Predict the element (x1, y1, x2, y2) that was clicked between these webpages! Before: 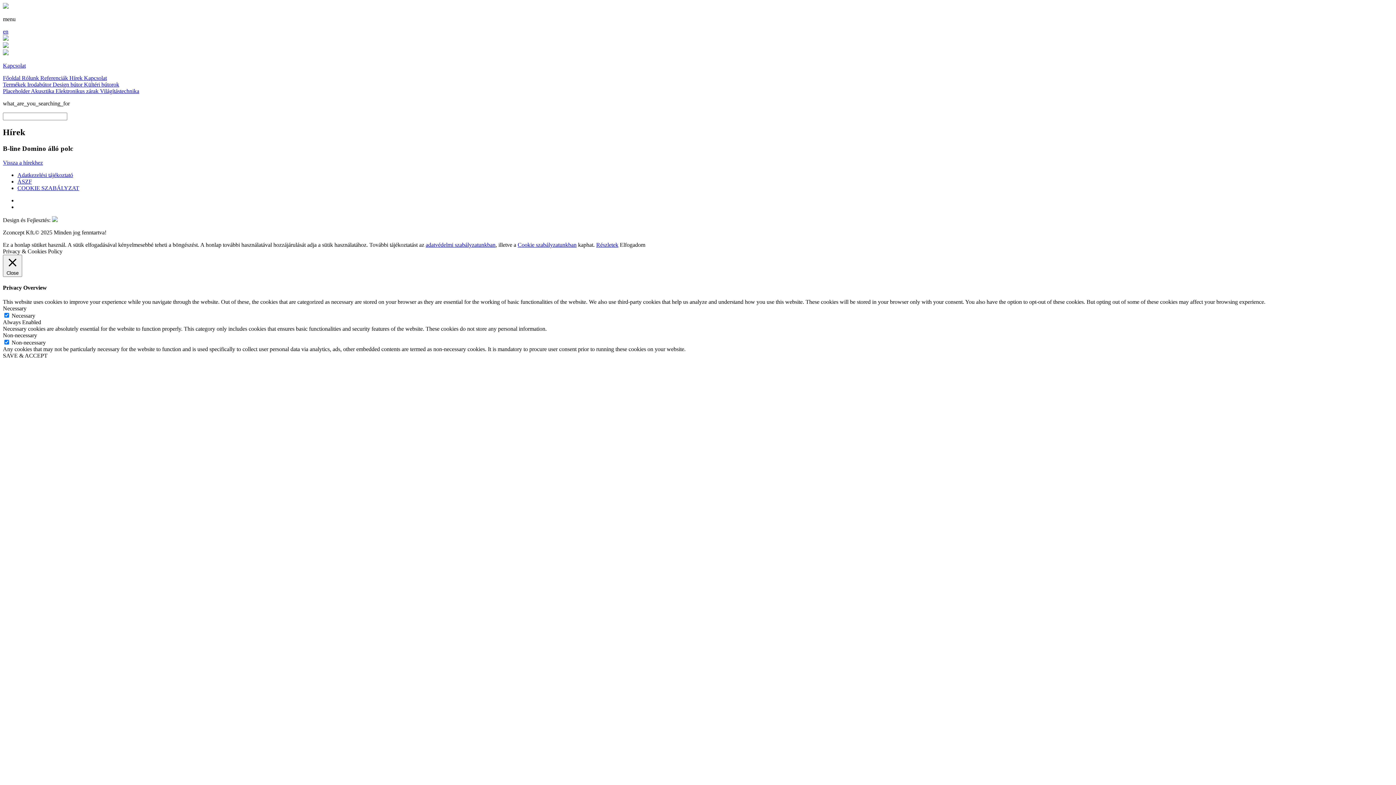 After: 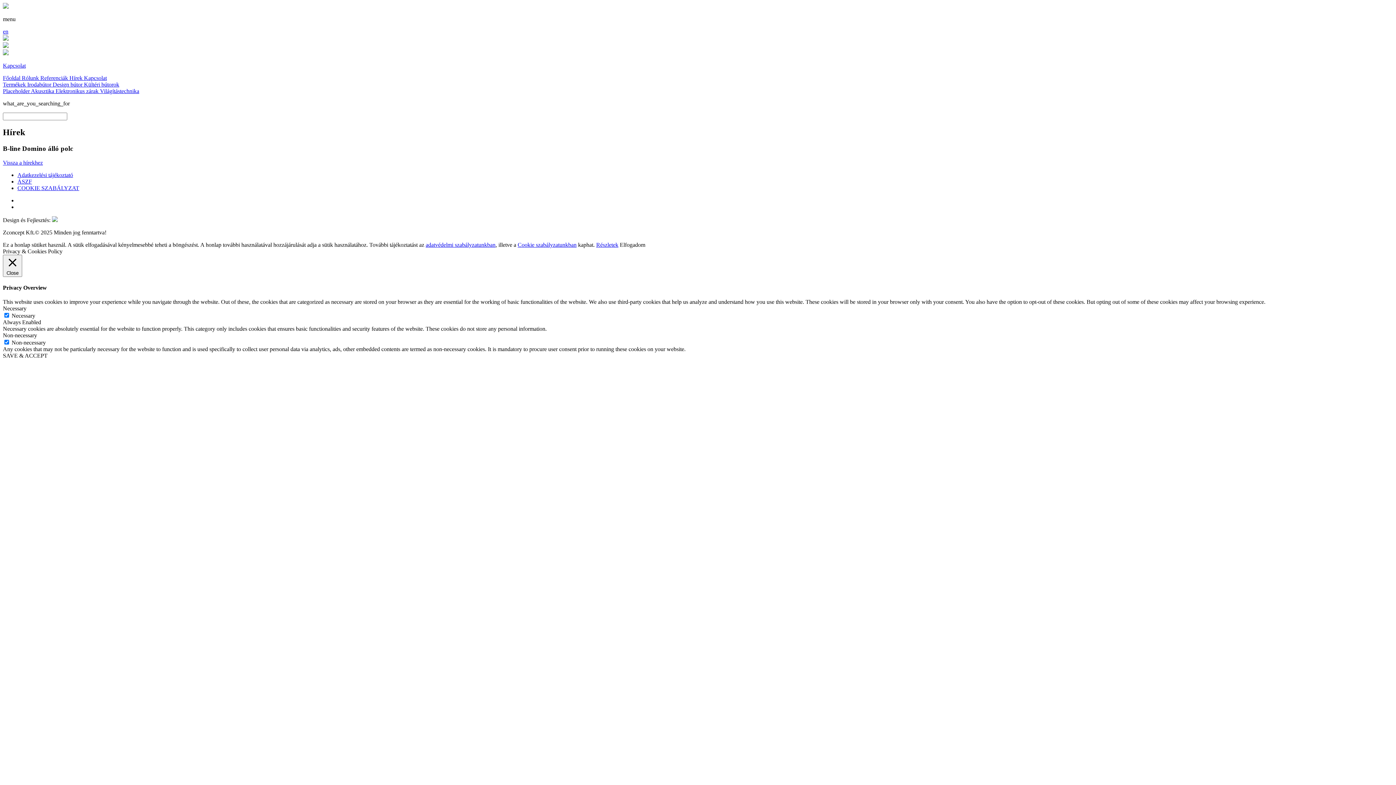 Action: bbox: (52, 216, 57, 223)